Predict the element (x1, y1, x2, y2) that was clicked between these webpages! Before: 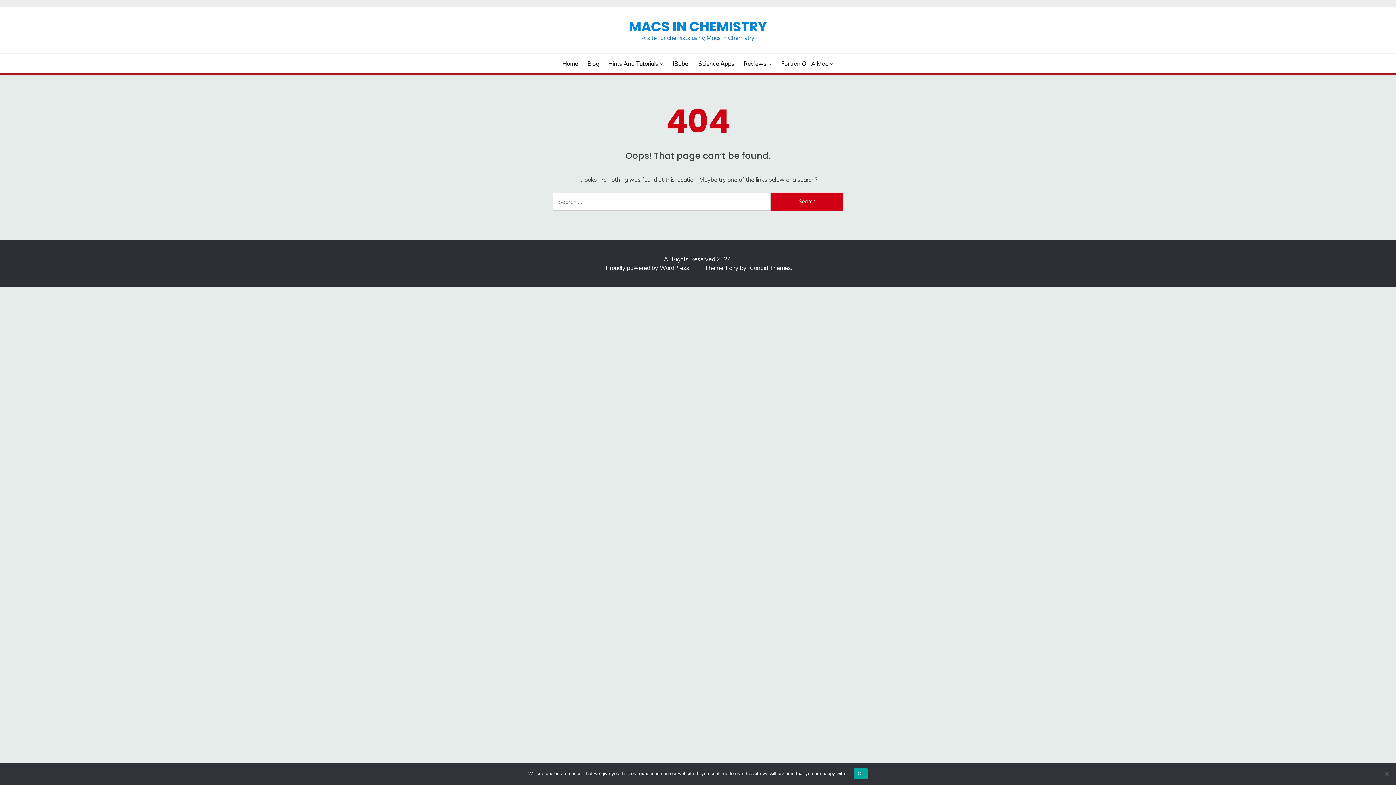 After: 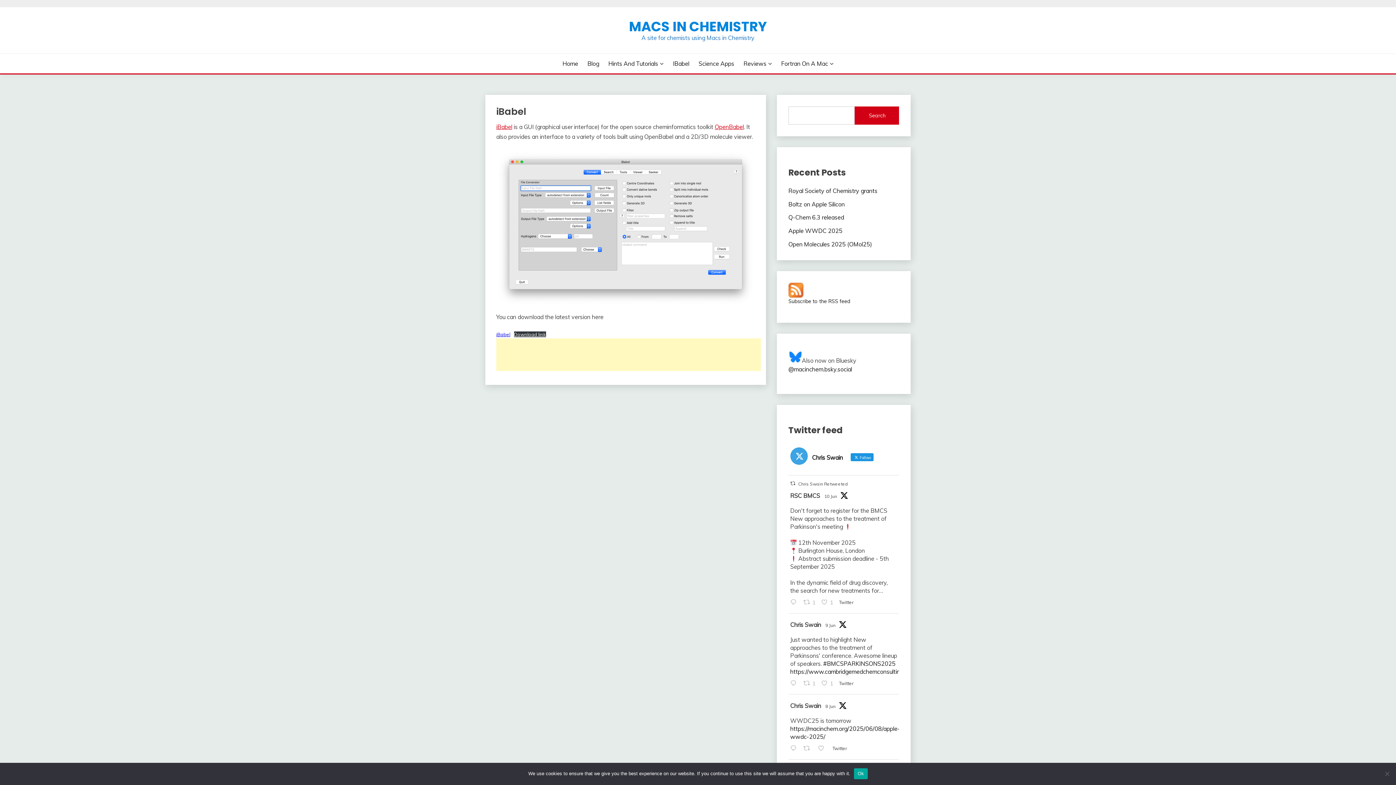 Action: bbox: (673, 59, 689, 68) label: IBabel